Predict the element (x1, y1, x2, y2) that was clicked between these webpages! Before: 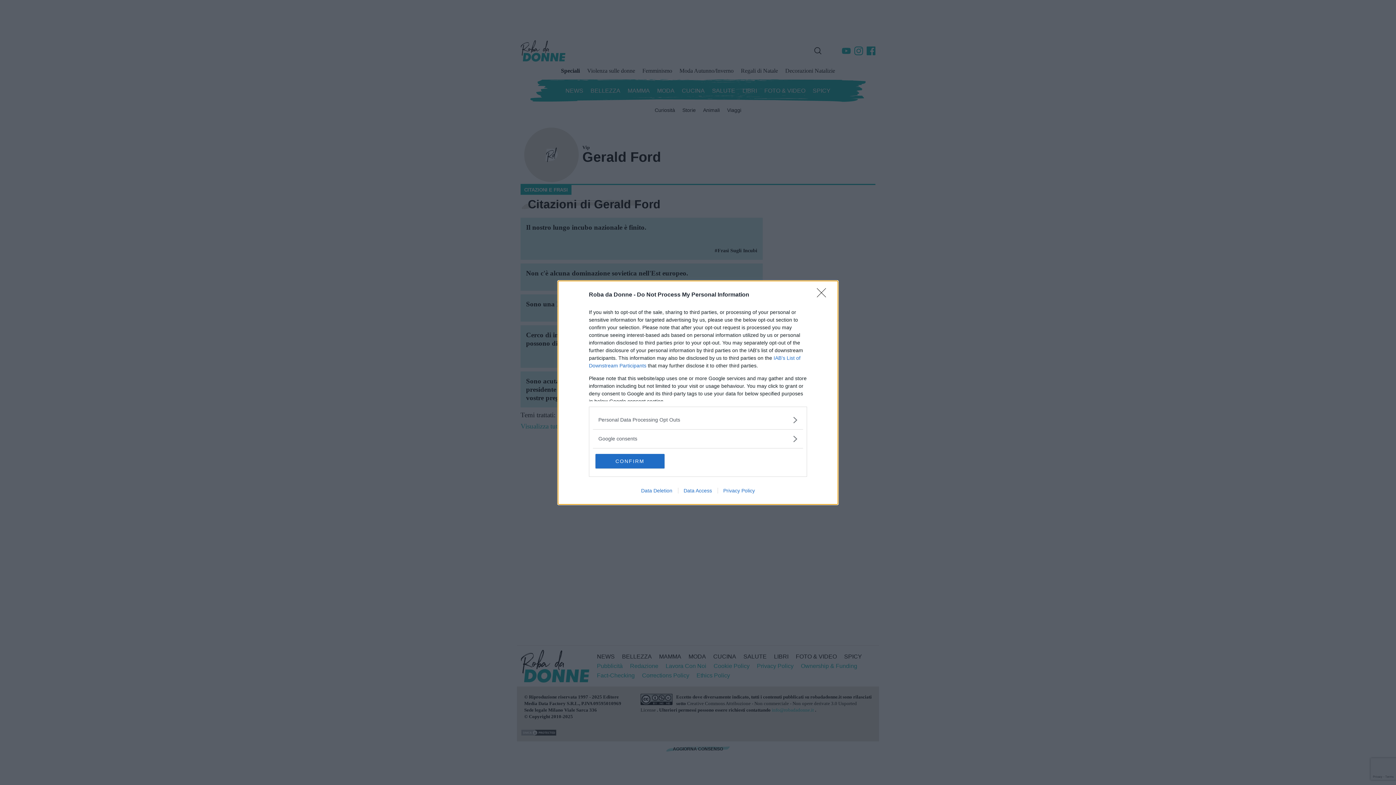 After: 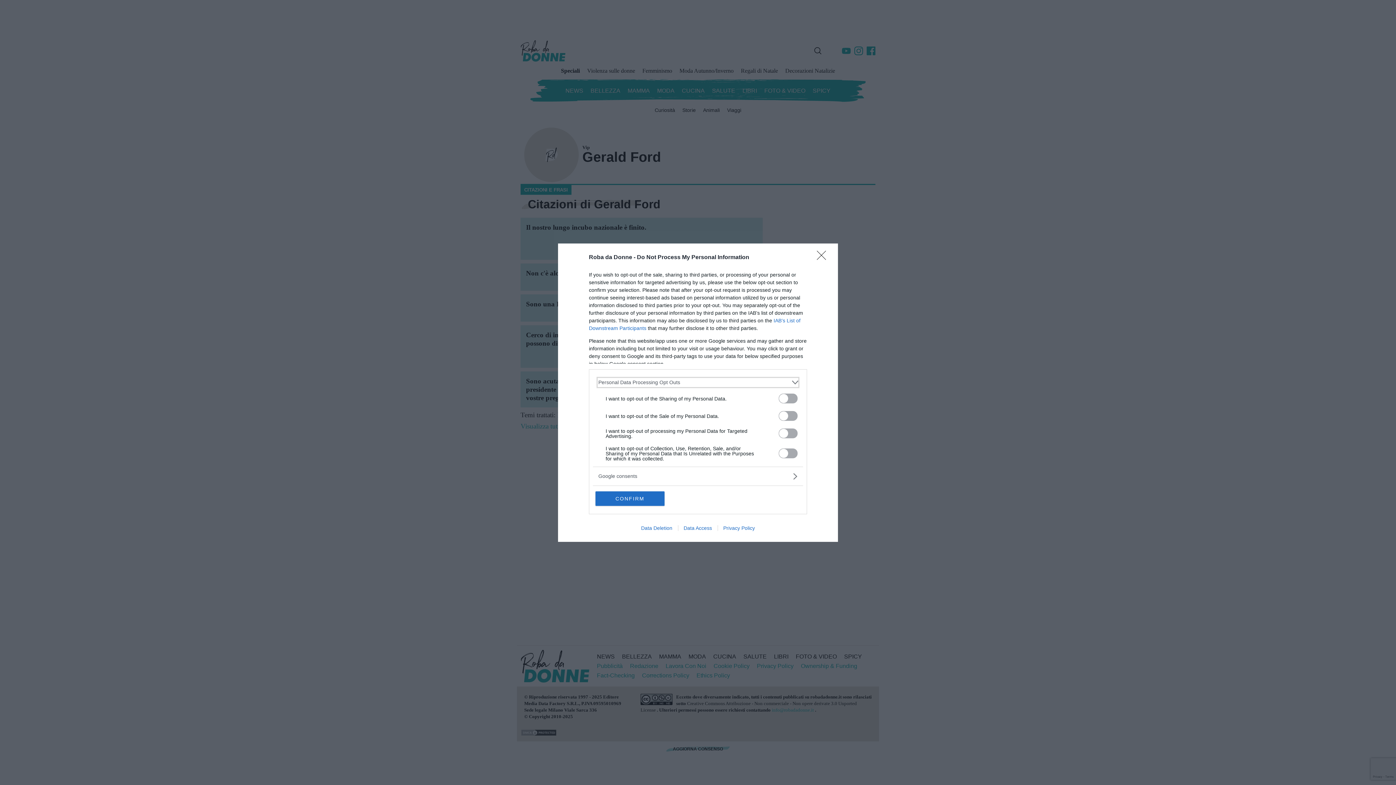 Action: bbox: (598, 416, 797, 423) label: Opt-Outs